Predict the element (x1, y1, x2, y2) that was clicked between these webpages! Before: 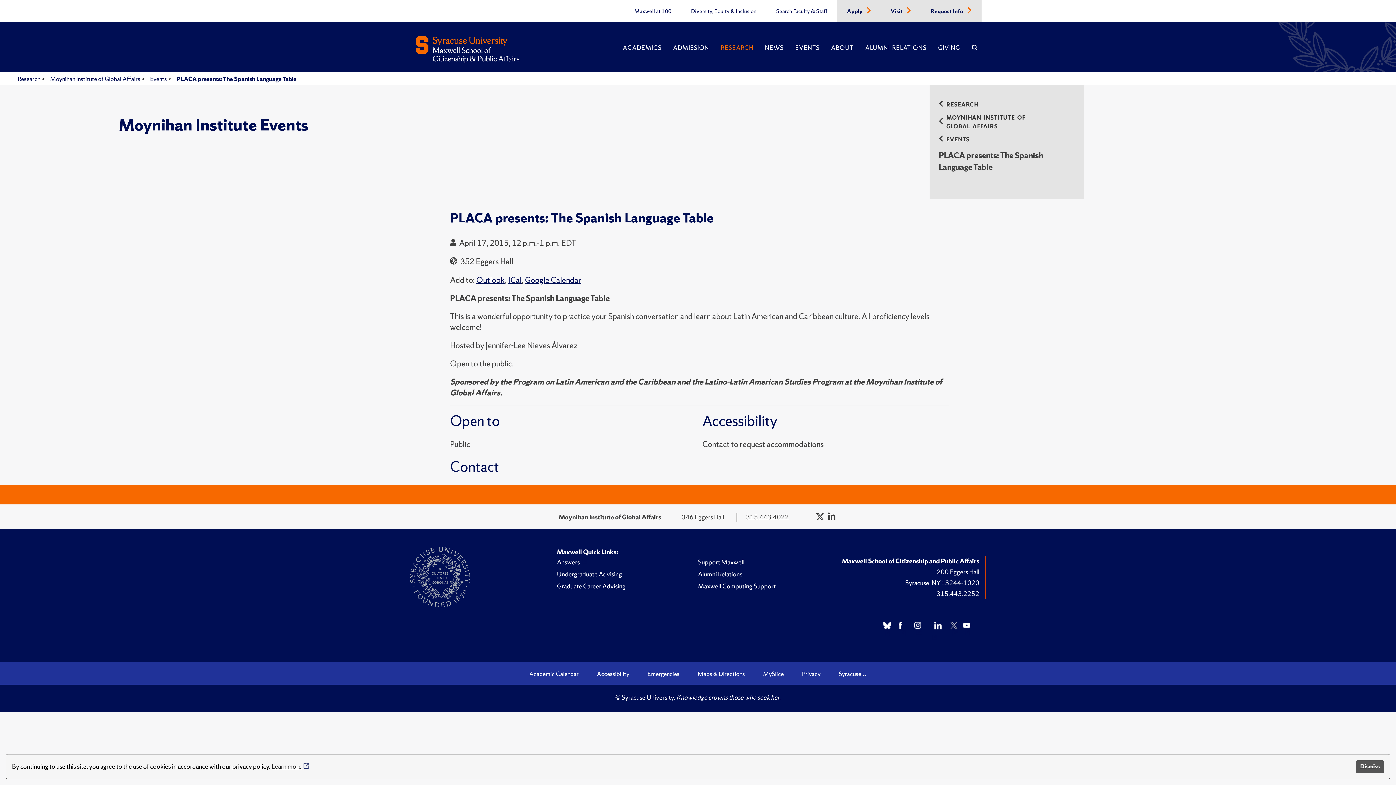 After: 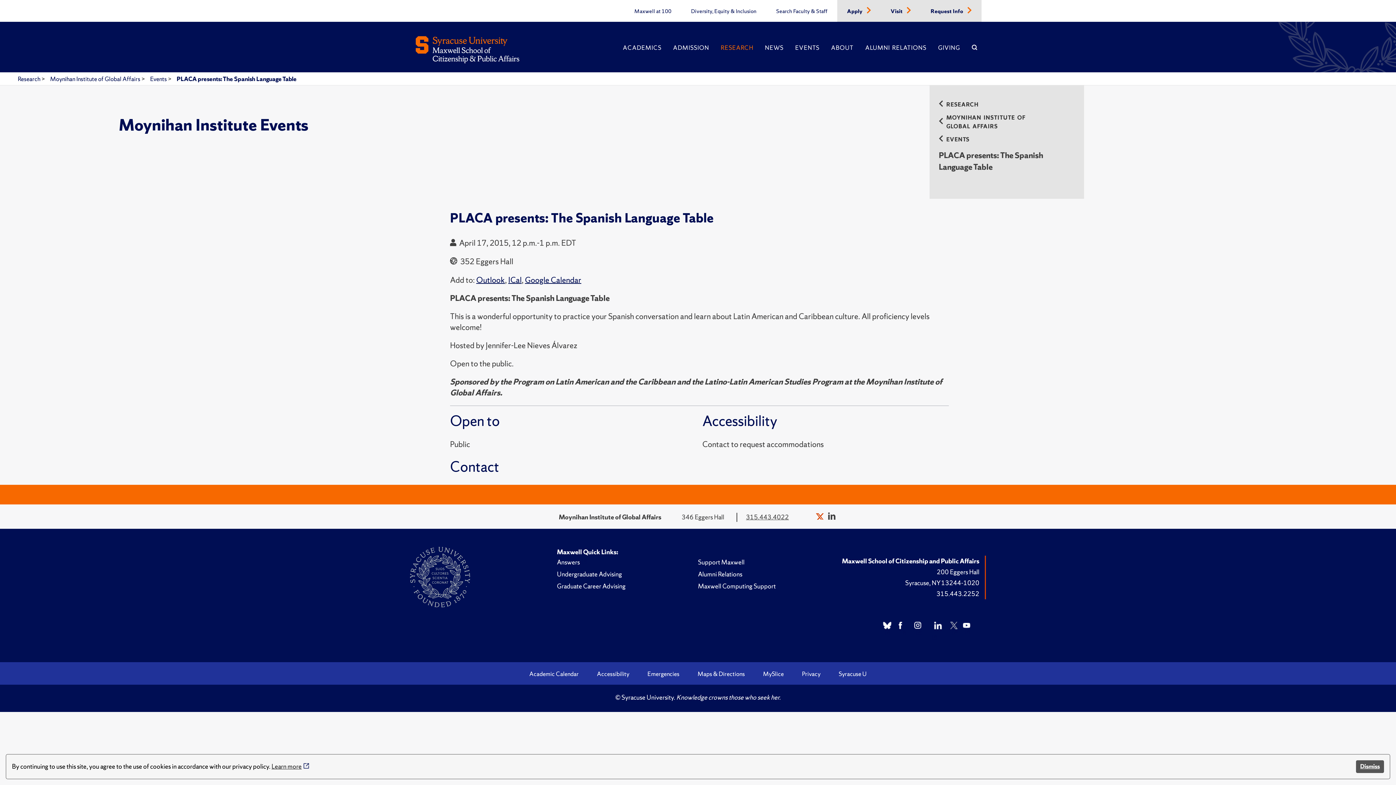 Action: bbox: (815, 513, 824, 521)